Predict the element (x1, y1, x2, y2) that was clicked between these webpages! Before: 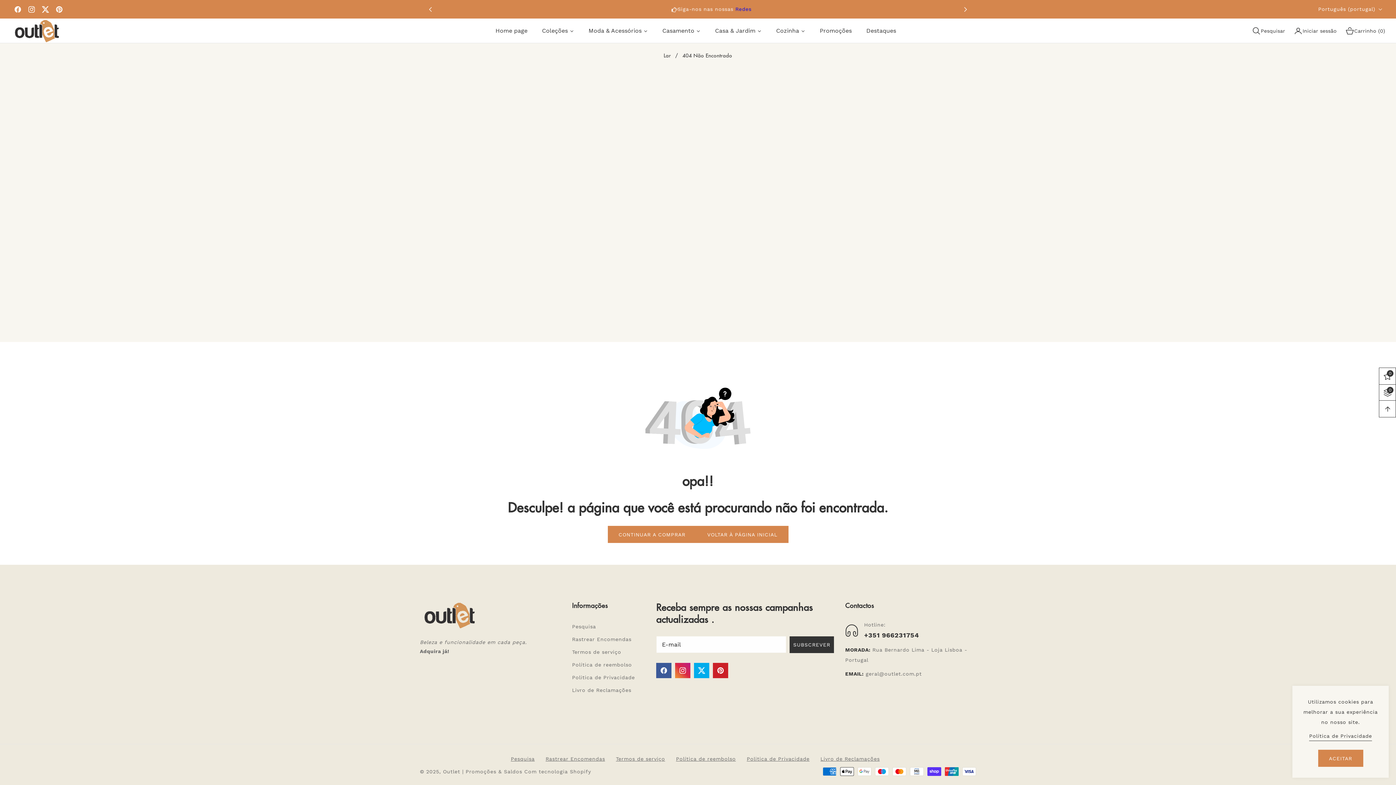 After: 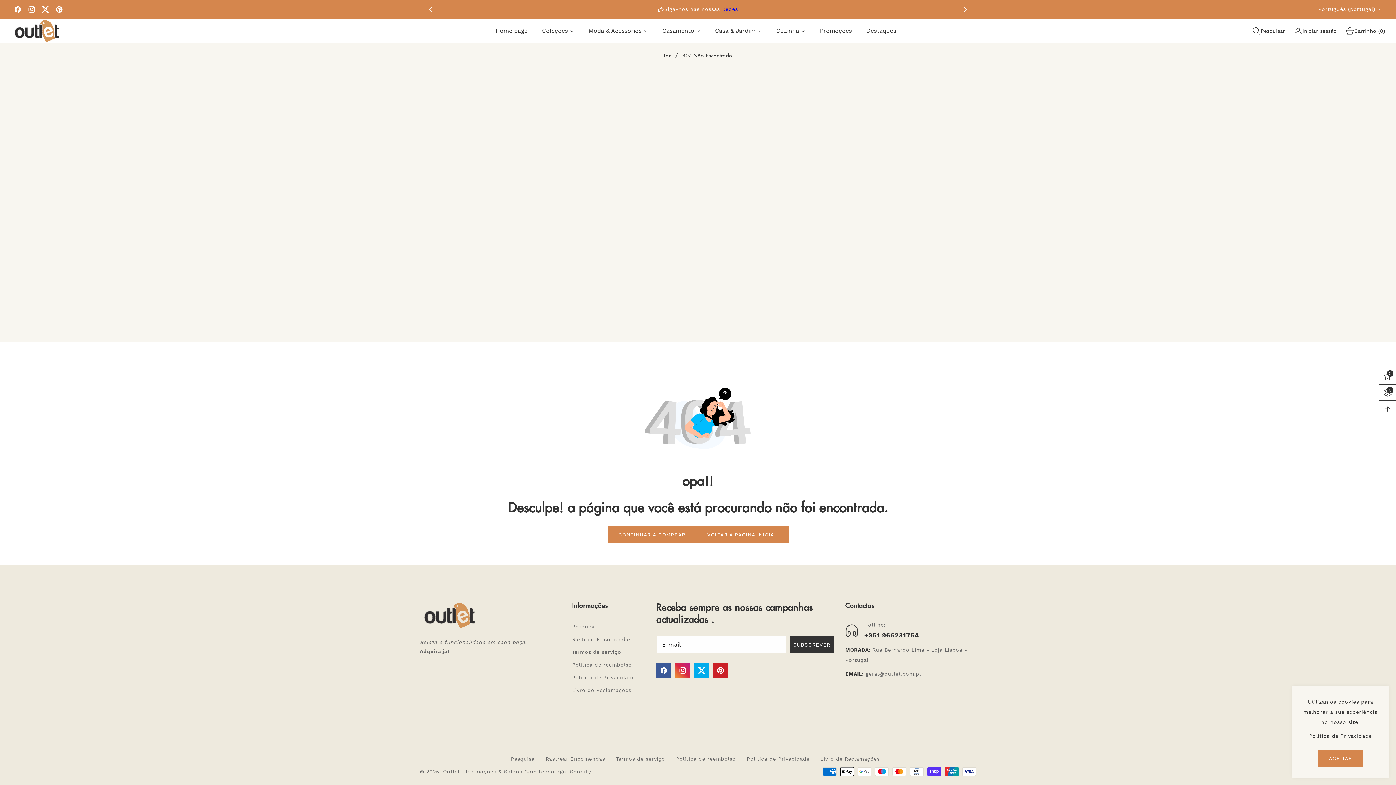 Action: bbox: (713, 663, 728, 678) label: Pinterest